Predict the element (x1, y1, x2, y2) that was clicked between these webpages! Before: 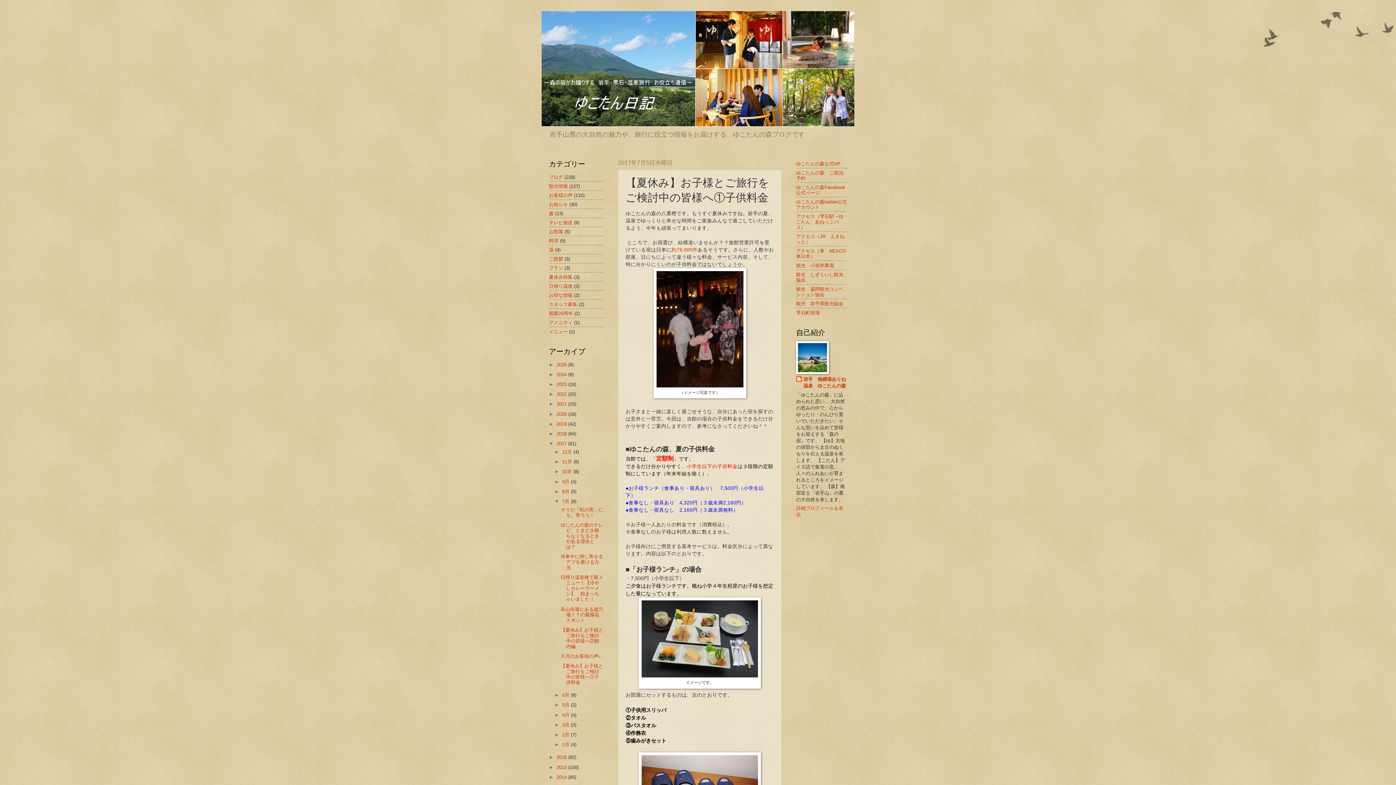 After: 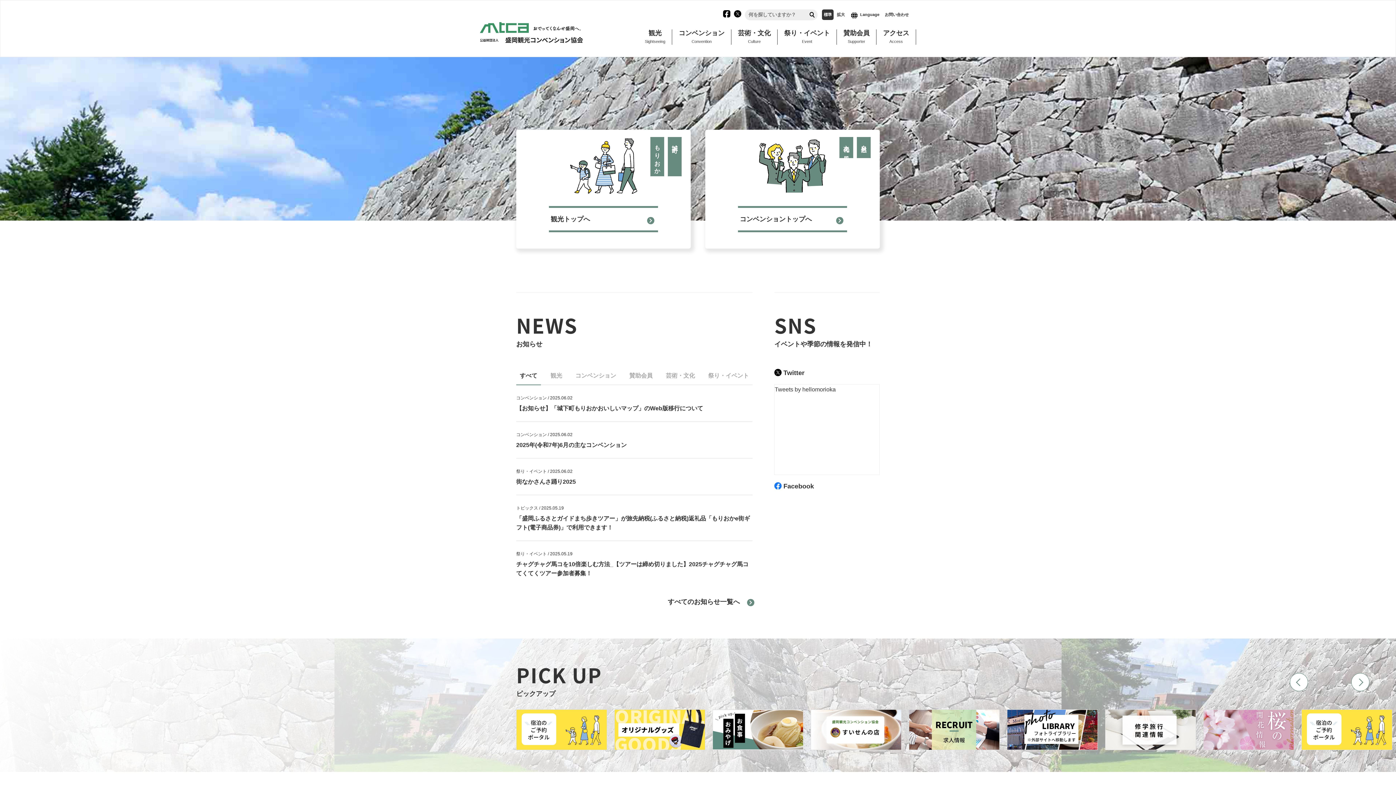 Action: bbox: (796, 286, 843, 297) label: 観光　盛岡観光コンベンション協会